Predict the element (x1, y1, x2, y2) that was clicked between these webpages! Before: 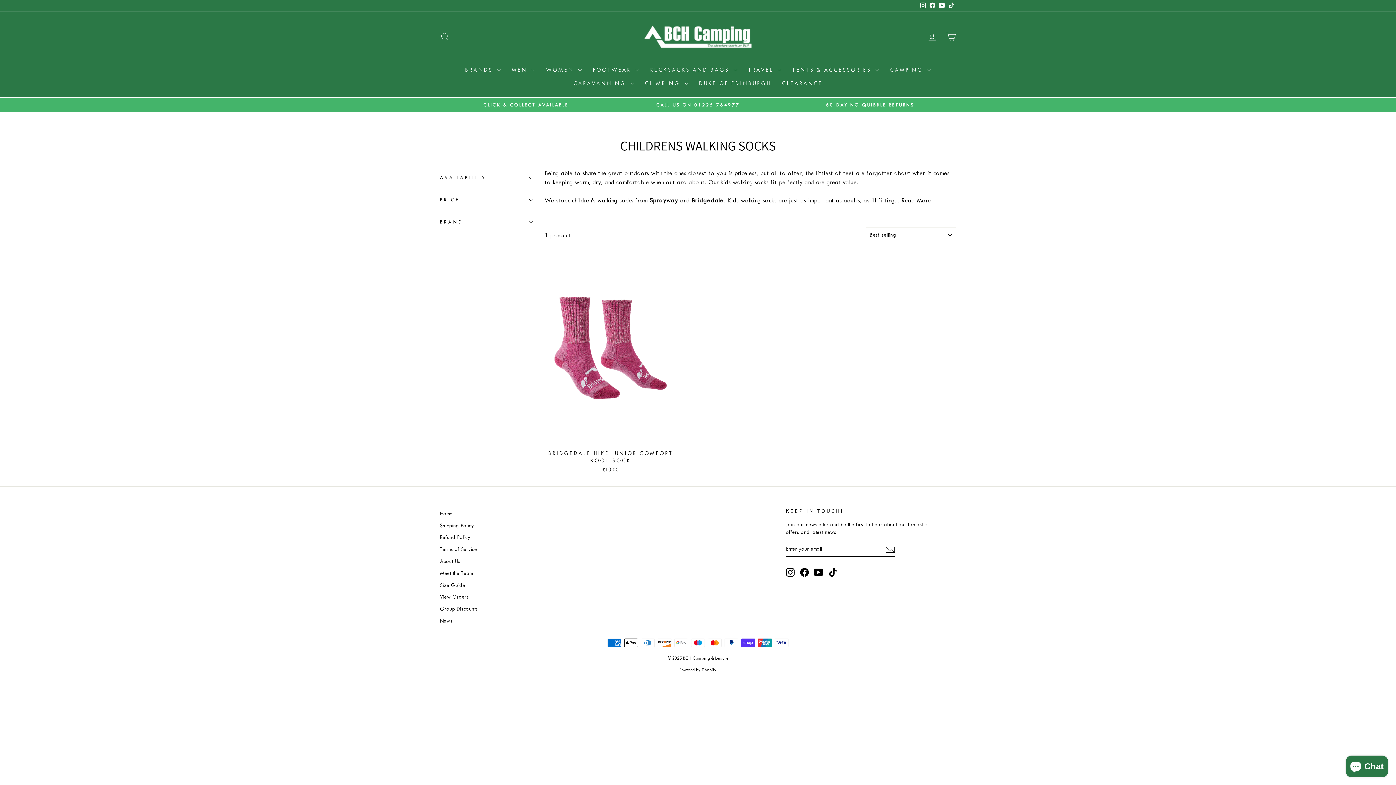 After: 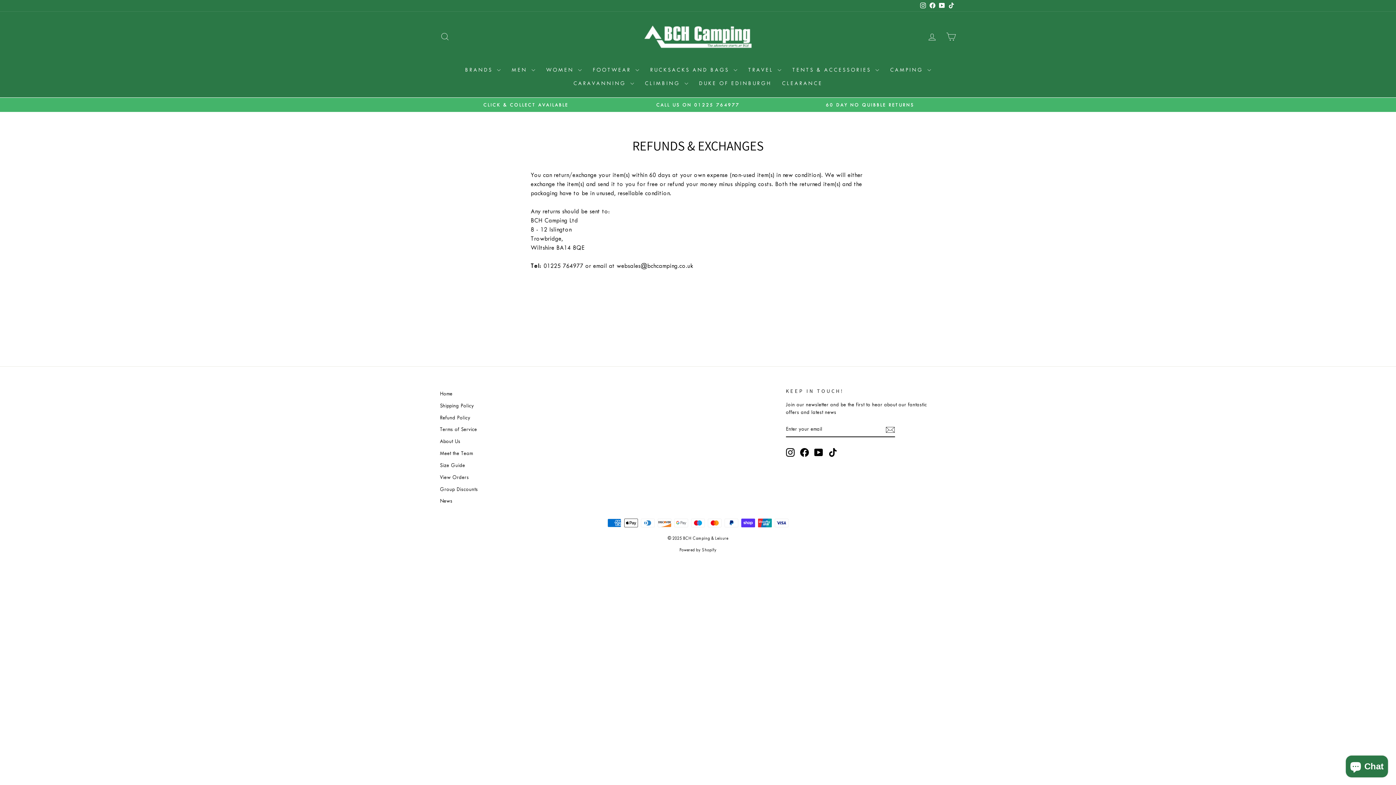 Action: bbox: (786, 101, 954, 108) label: 60 DAY NO QUIBBLE RETURNS